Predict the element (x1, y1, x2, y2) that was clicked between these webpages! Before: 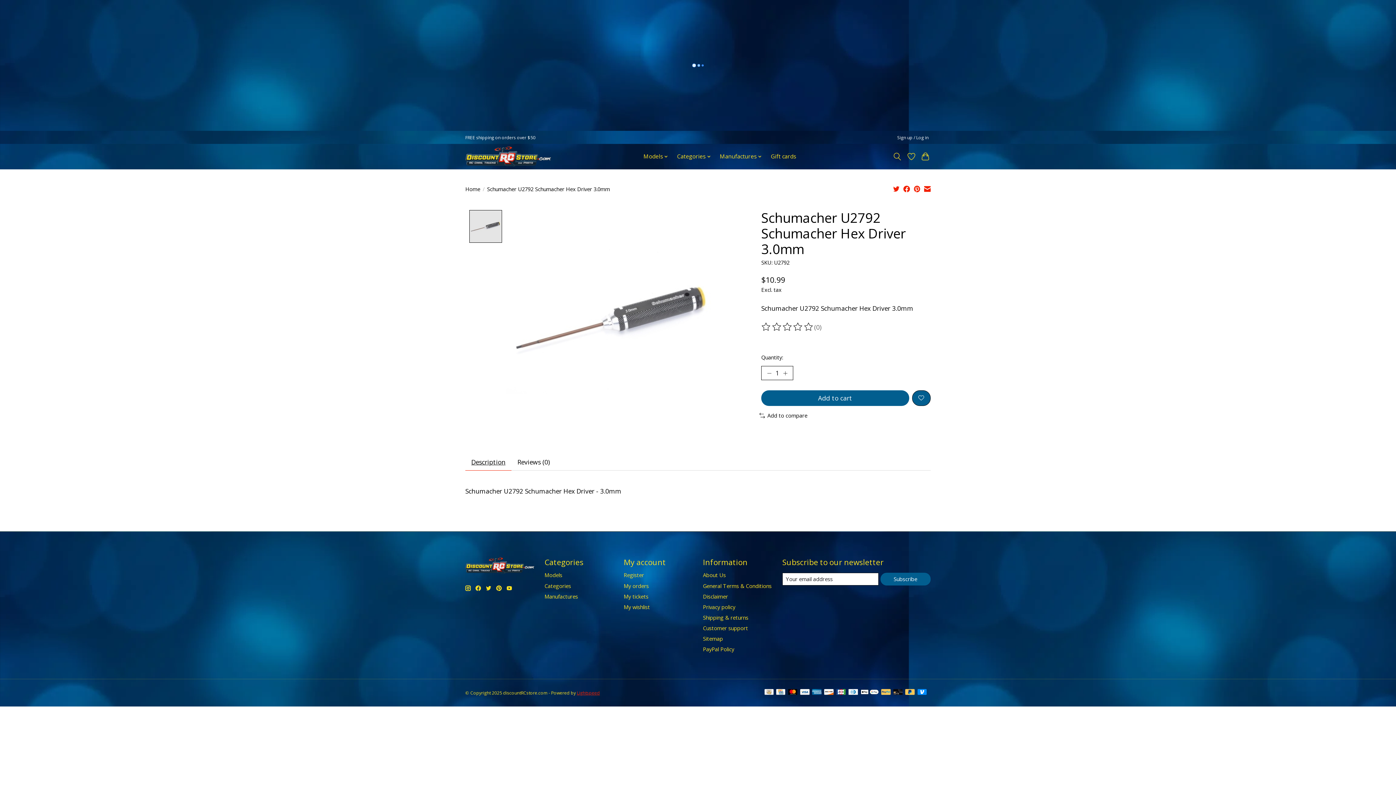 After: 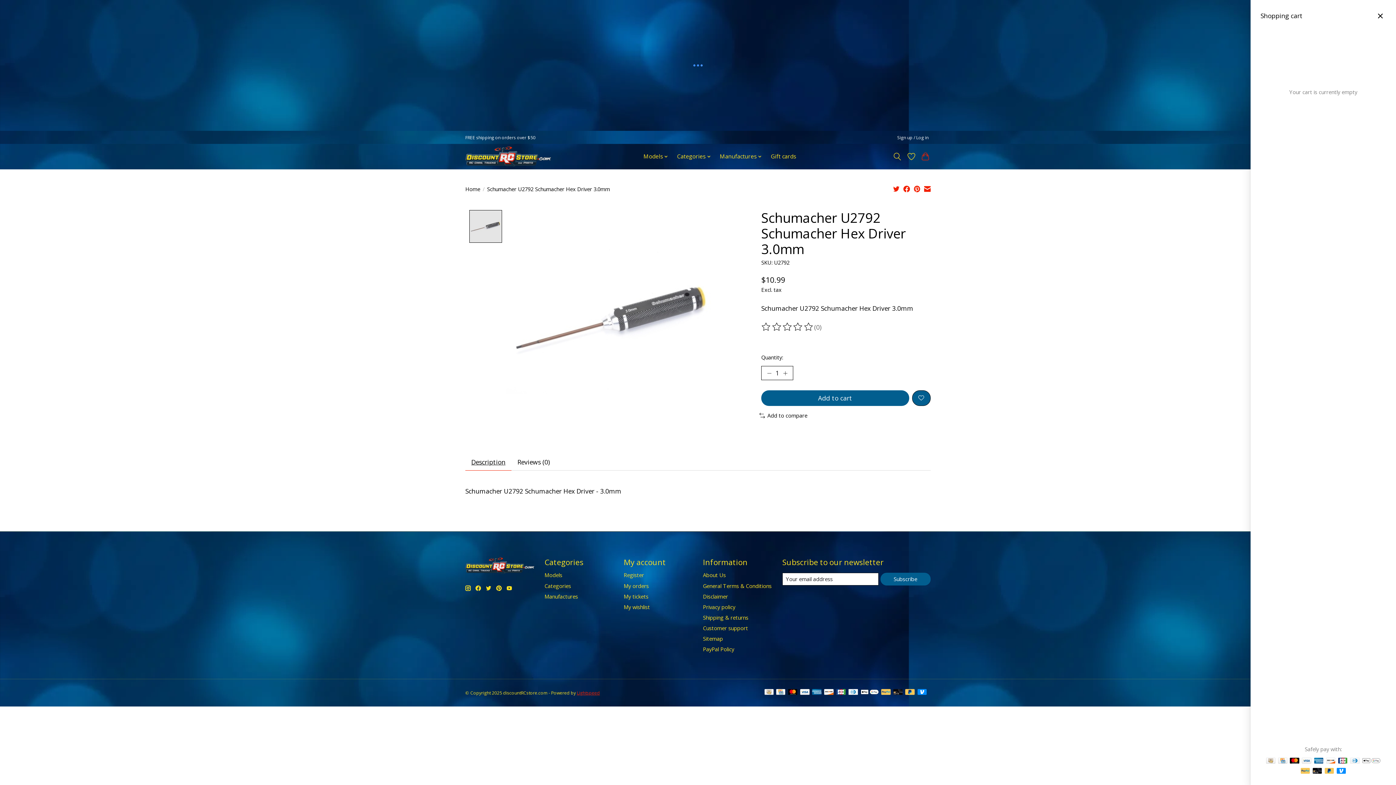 Action: bbox: (920, 150, 930, 163)